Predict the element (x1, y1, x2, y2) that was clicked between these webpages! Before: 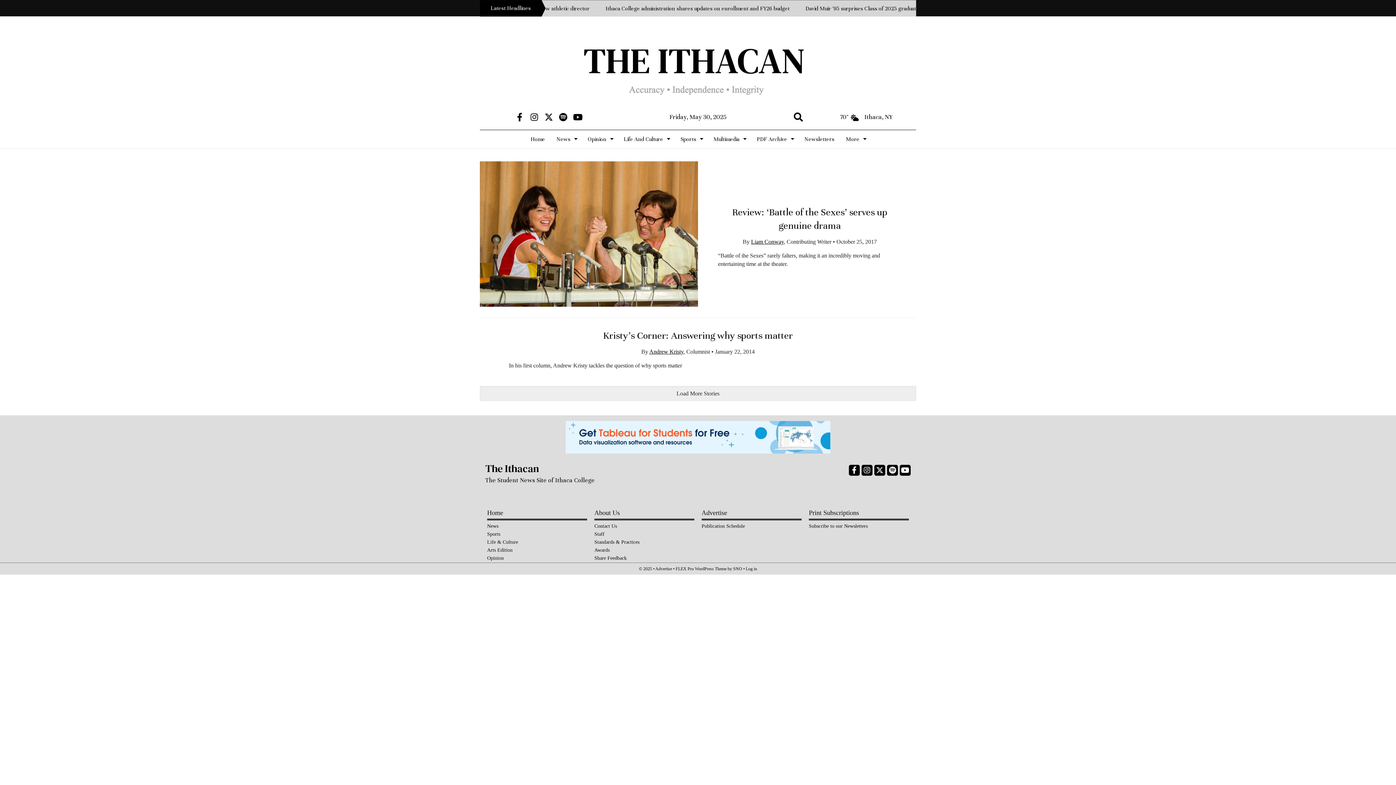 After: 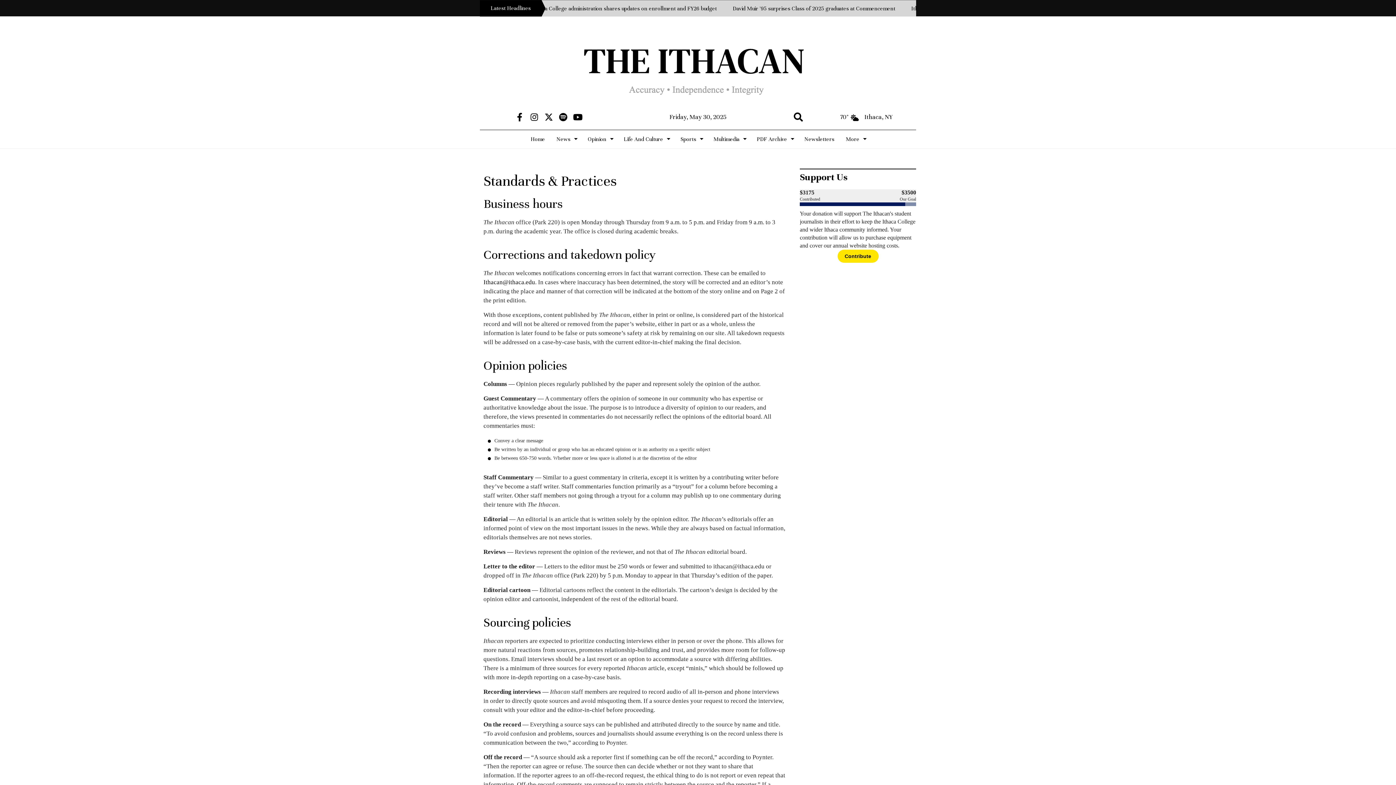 Action: label: Standards & Practices bbox: (594, 538, 694, 546)